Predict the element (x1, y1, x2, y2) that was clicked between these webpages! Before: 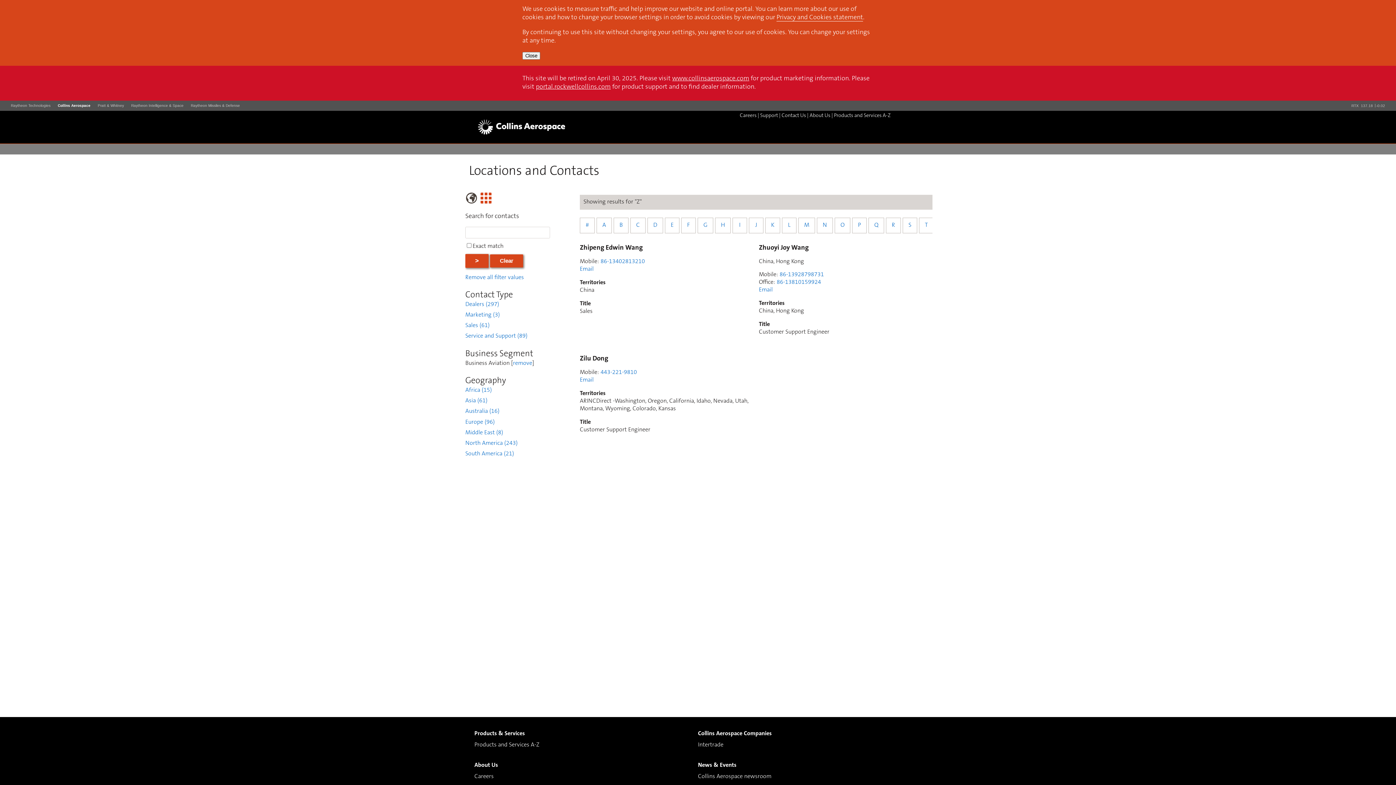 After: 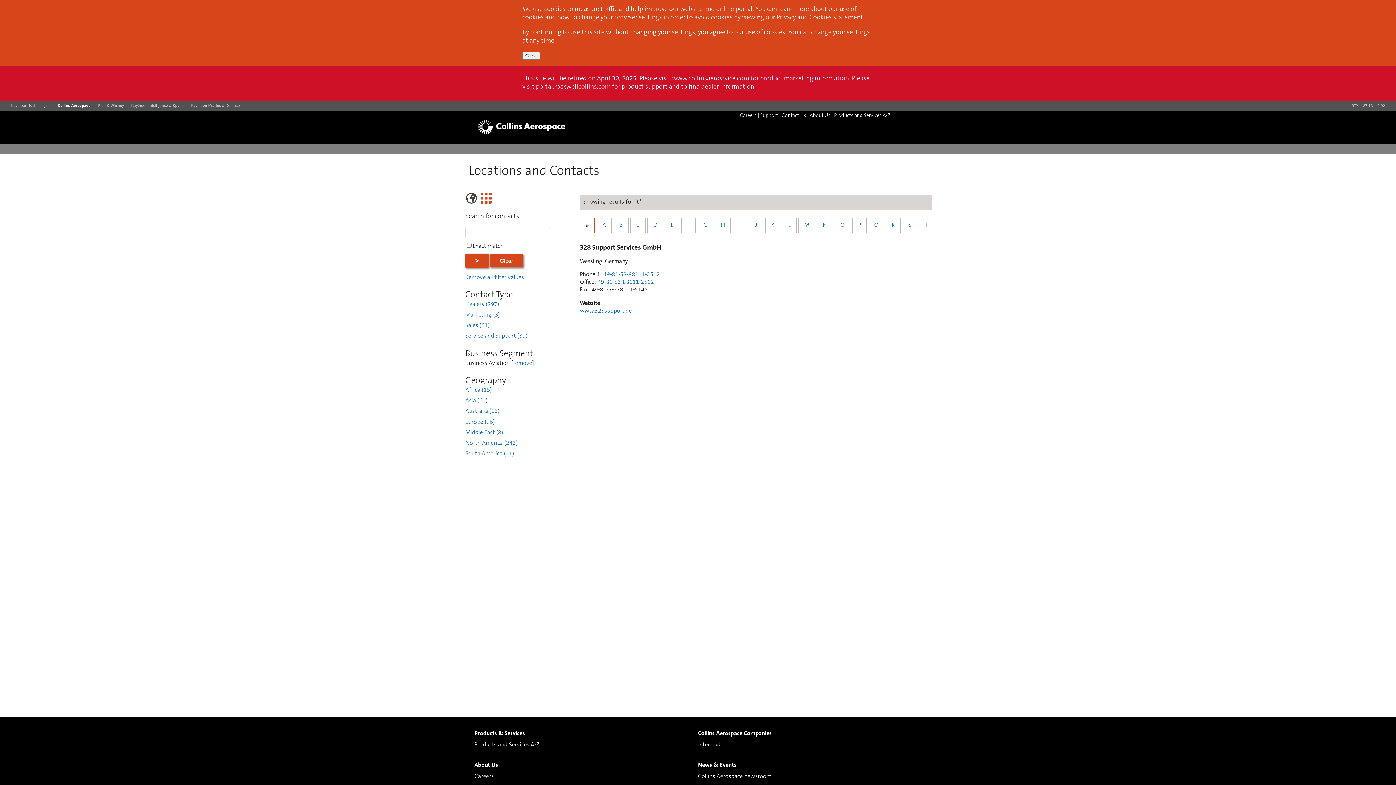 Action: bbox: (580, 217, 594, 233) label: #